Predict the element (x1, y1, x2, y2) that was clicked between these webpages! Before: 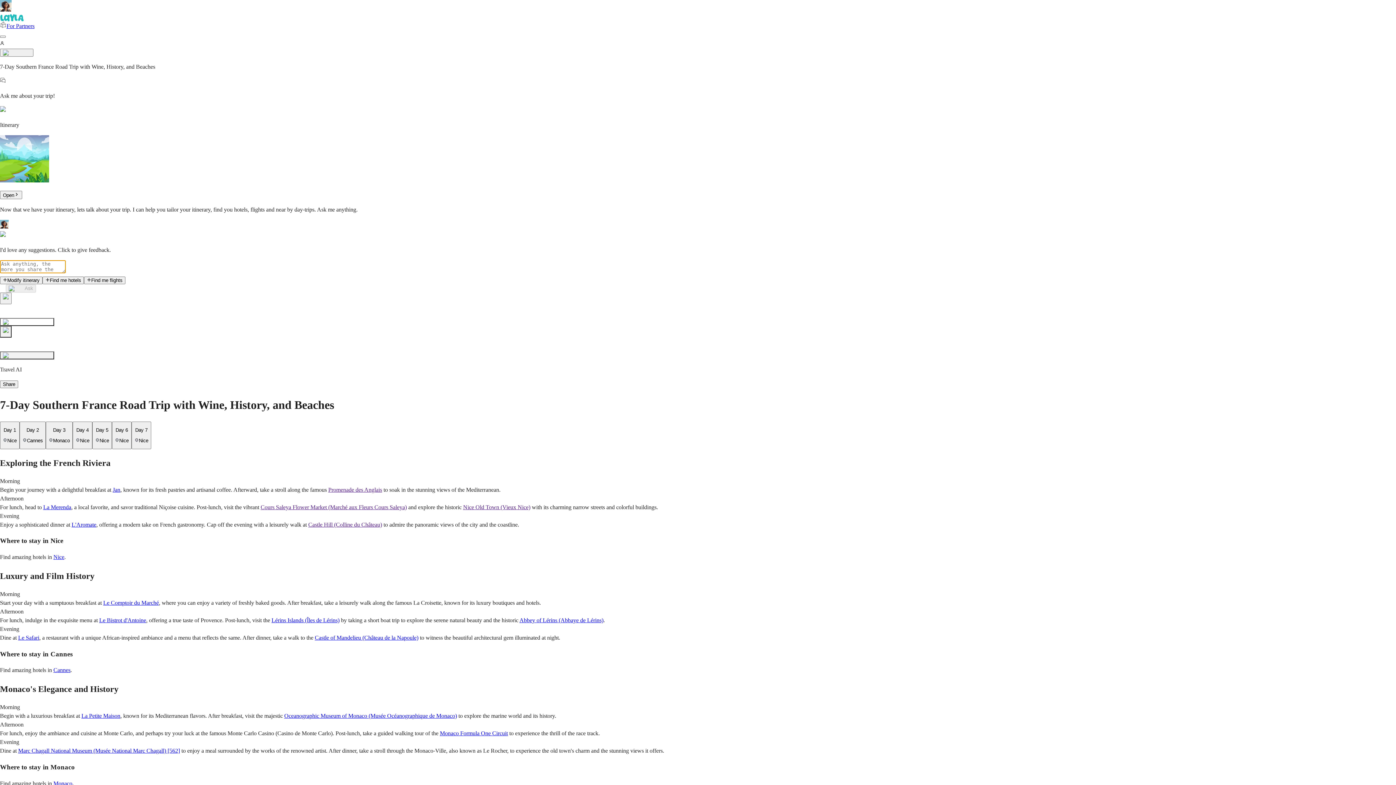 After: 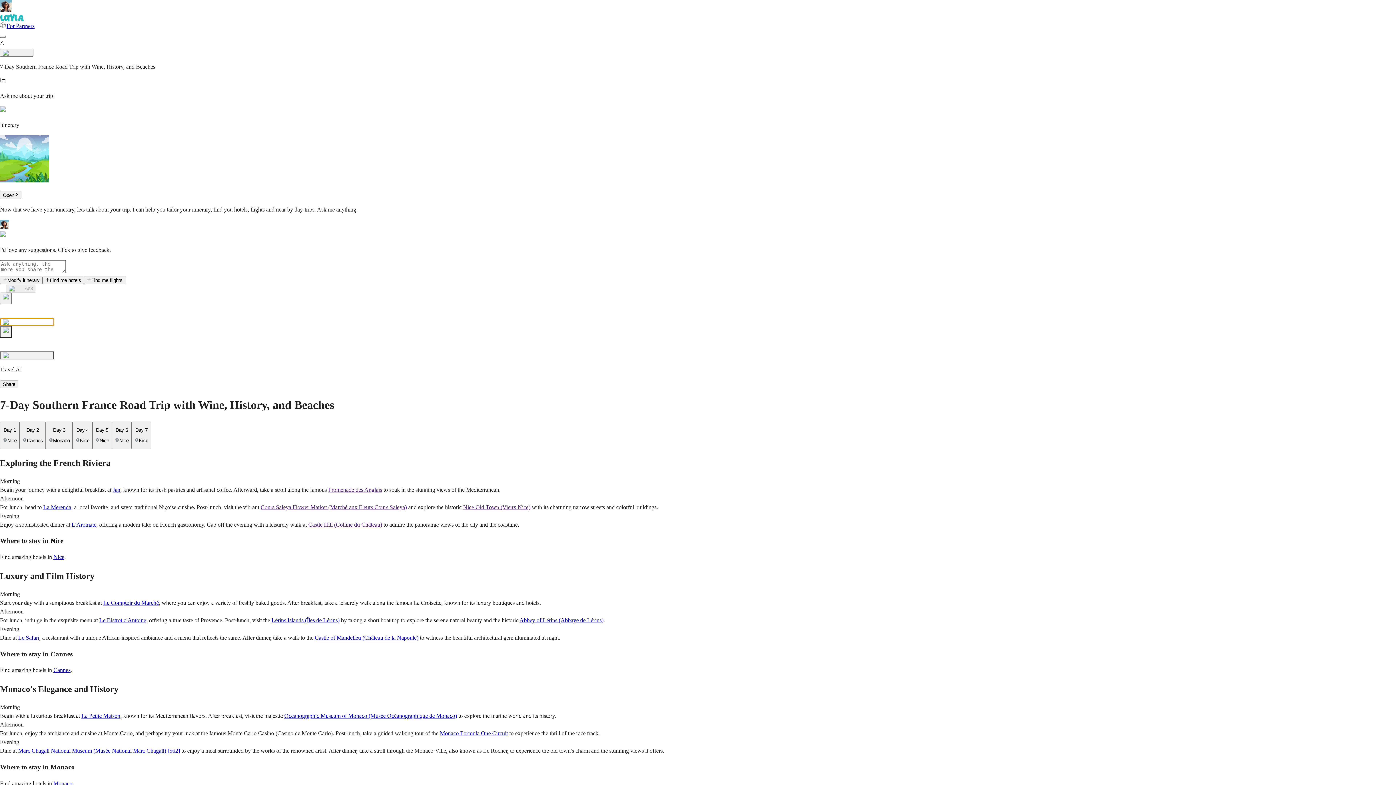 Action: bbox: (0, 318, 54, 326)